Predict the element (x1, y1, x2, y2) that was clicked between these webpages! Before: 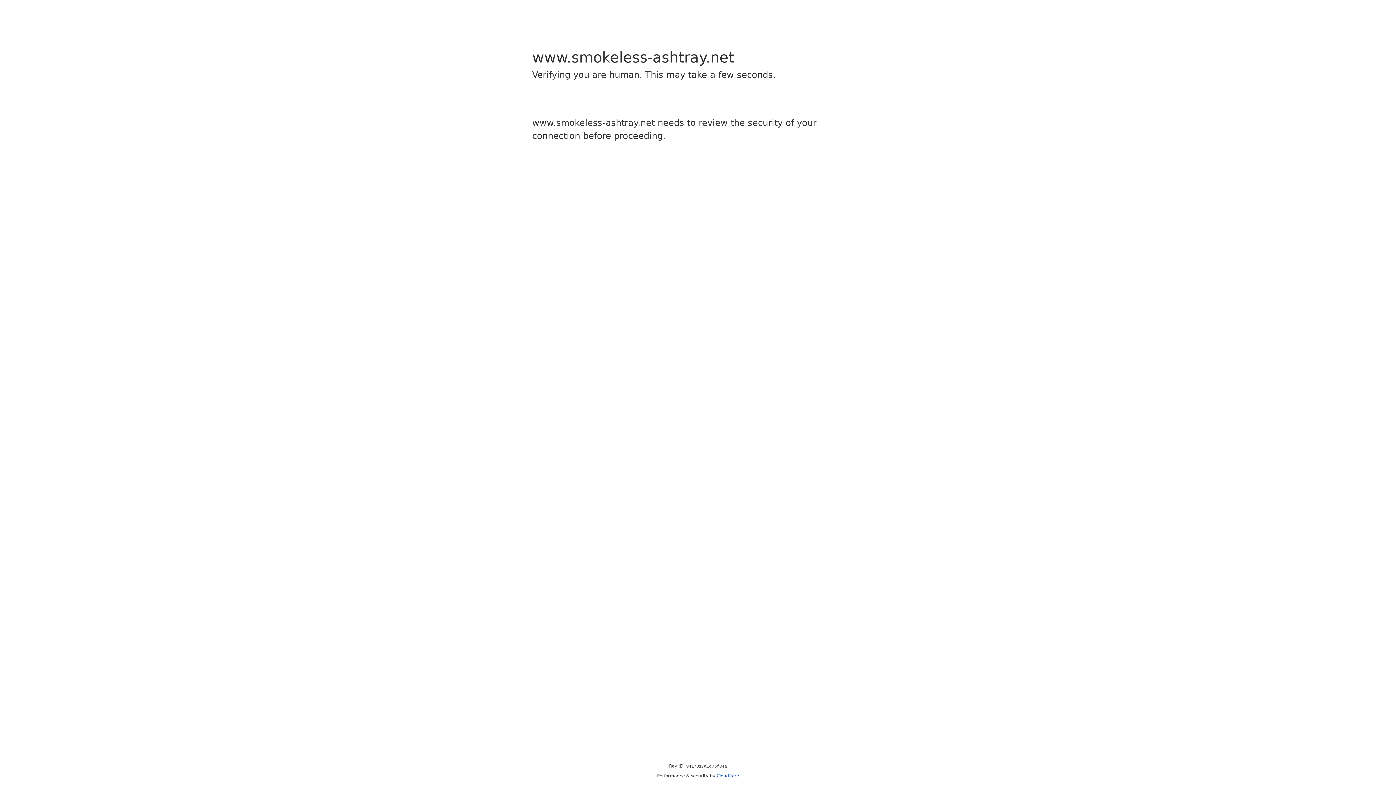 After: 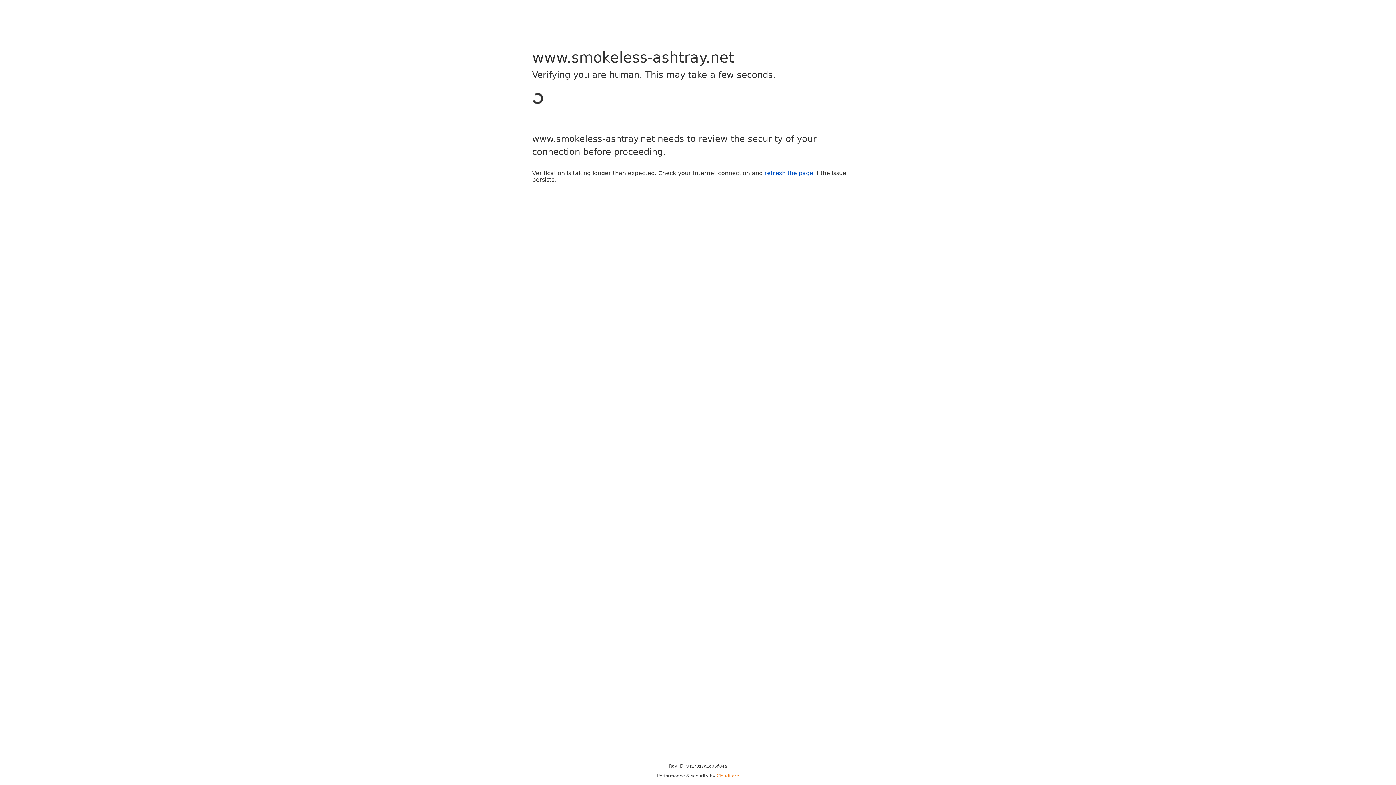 Action: bbox: (716, 773, 739, 778) label: Cloudflare